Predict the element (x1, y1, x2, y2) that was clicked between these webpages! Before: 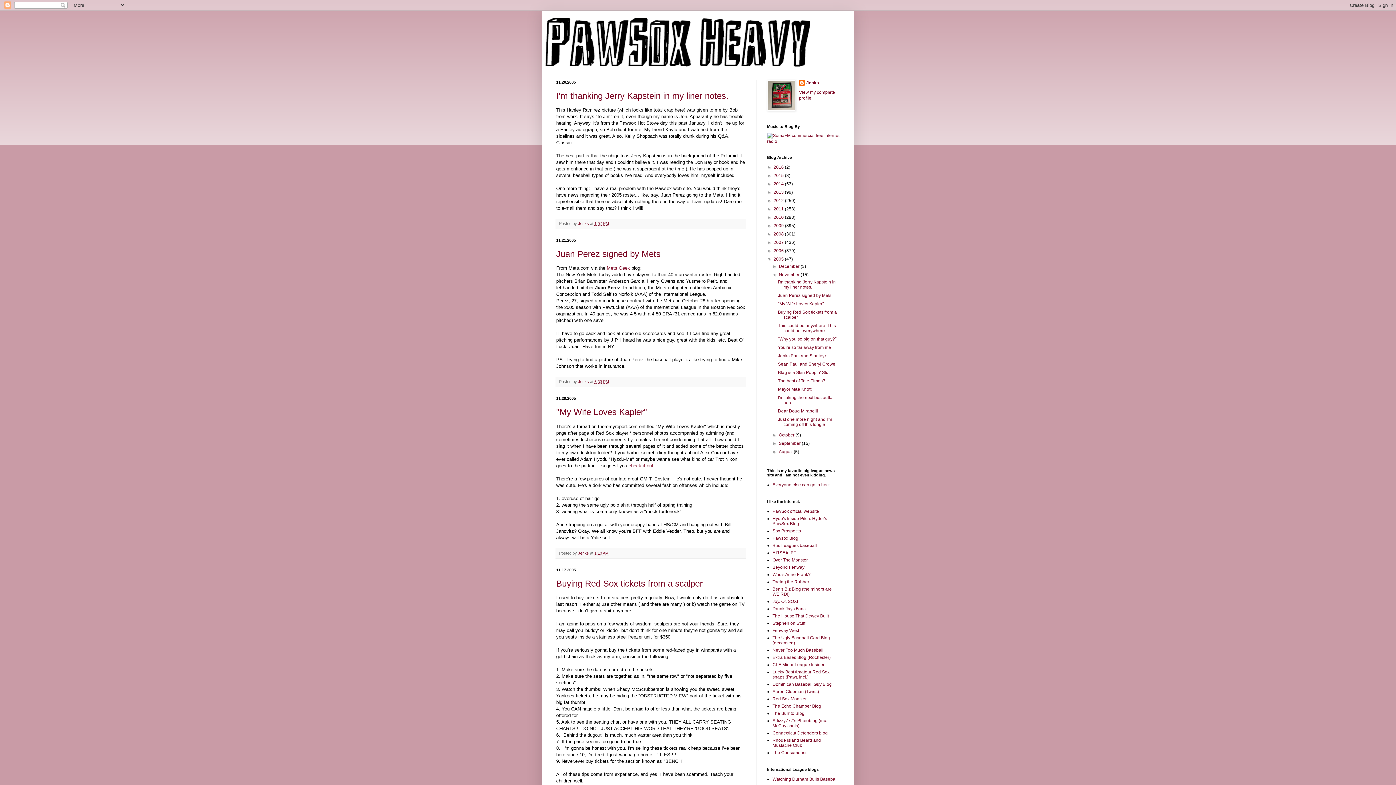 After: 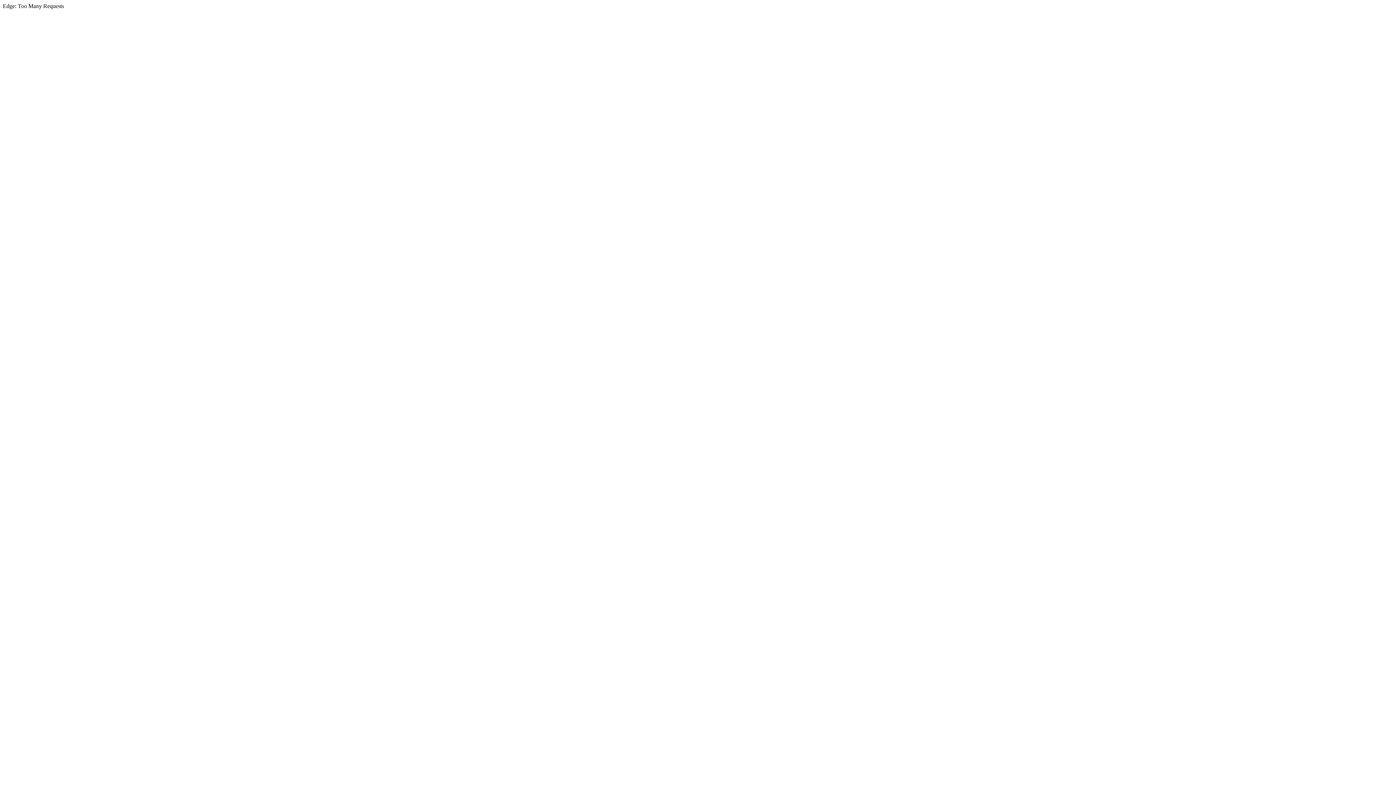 Action: bbox: (772, 482, 832, 487) label: Everyone else can go to heck.